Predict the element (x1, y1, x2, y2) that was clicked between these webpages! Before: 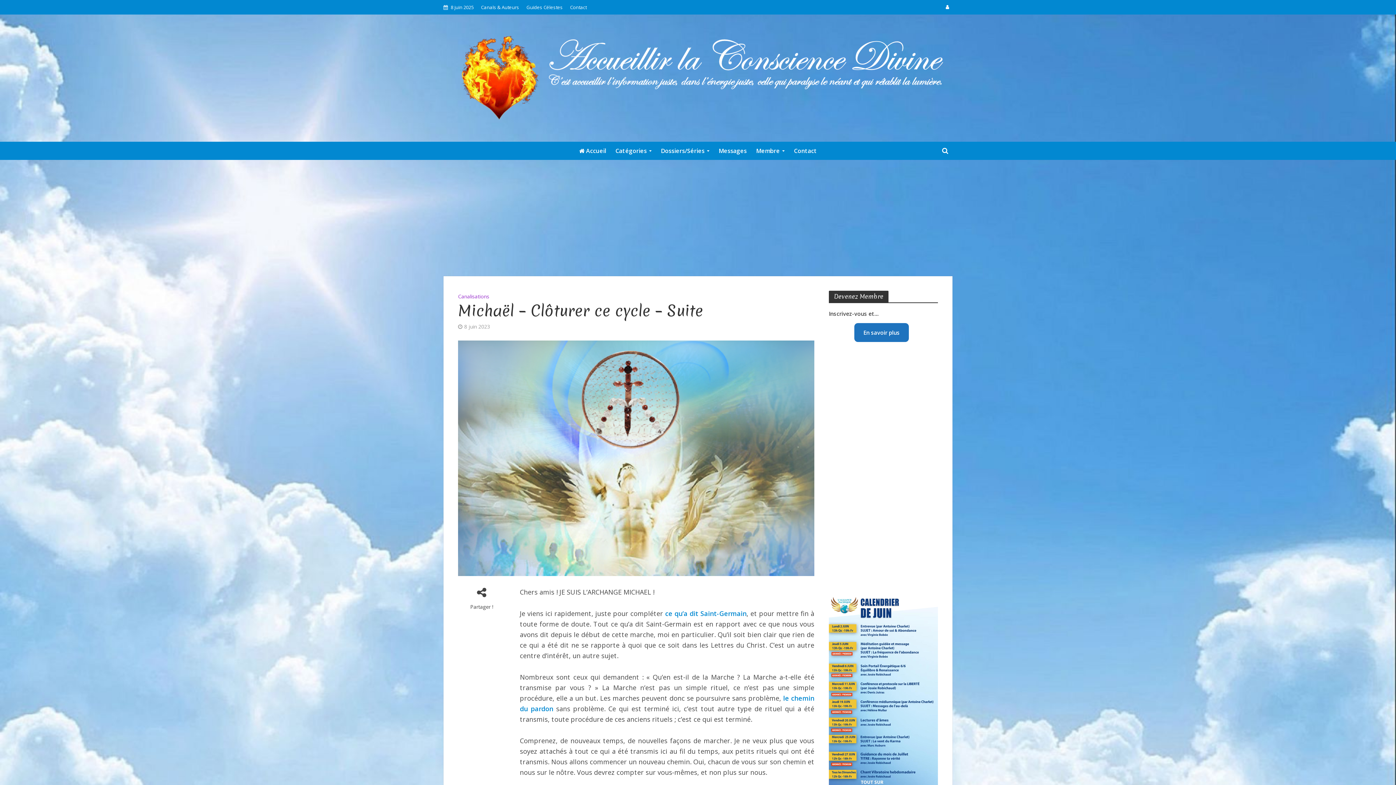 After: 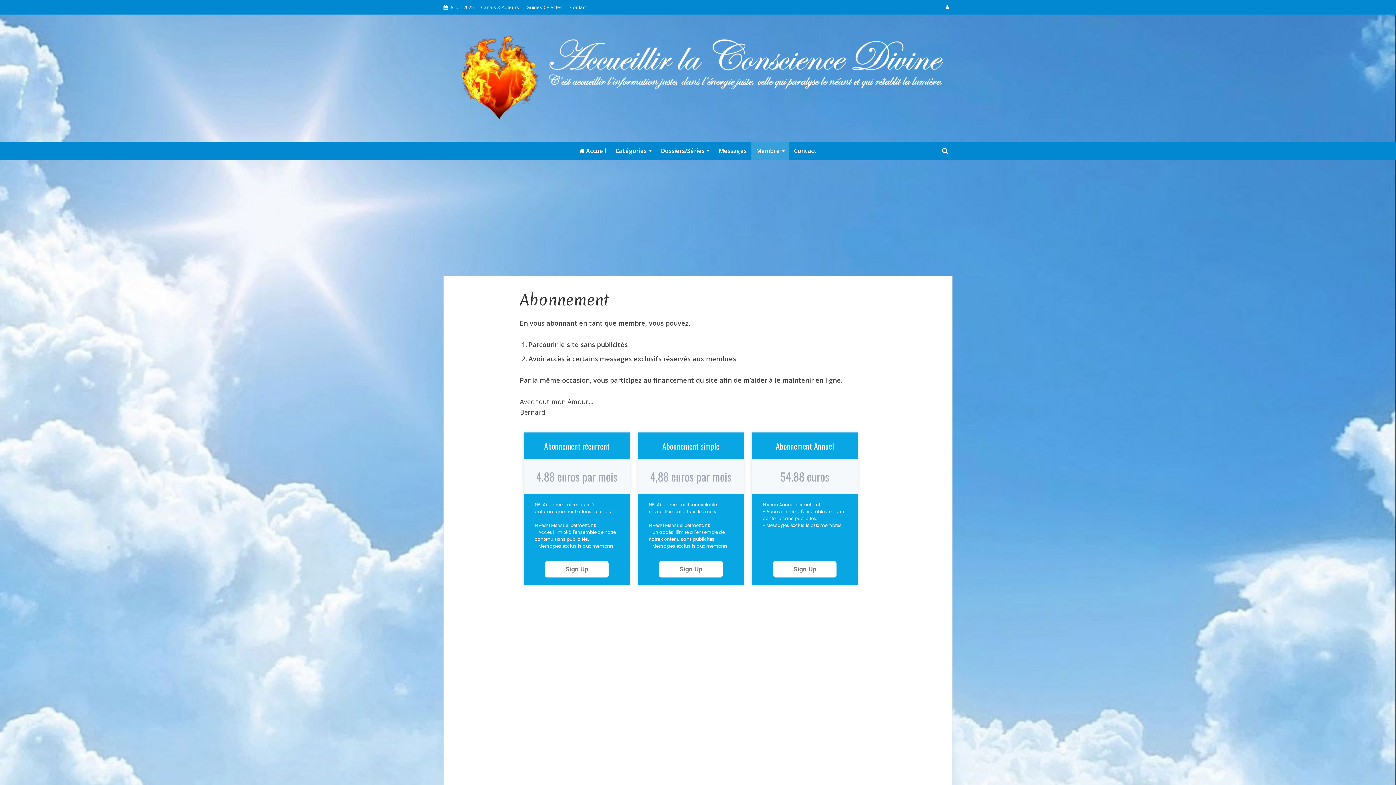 Action: bbox: (854, 323, 909, 342) label: En savoir plus